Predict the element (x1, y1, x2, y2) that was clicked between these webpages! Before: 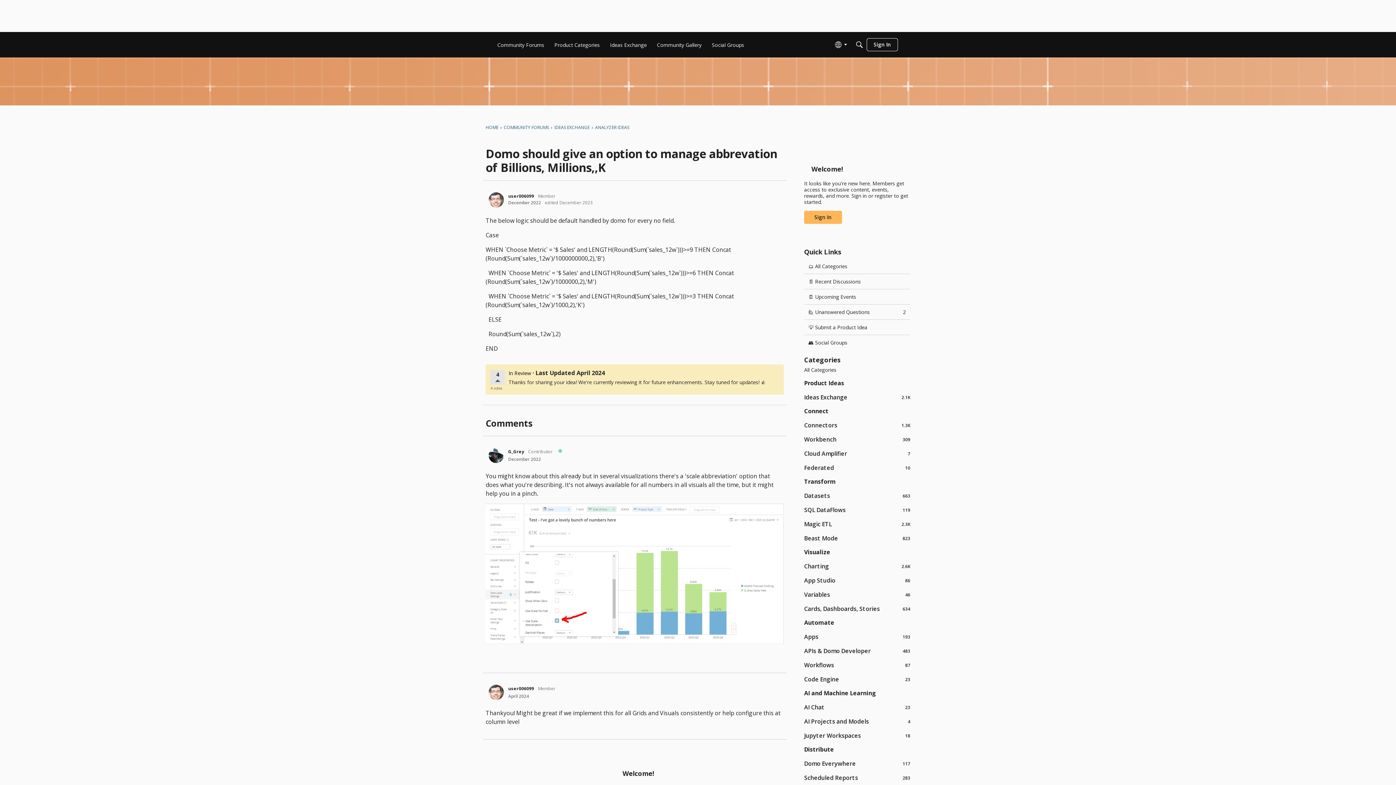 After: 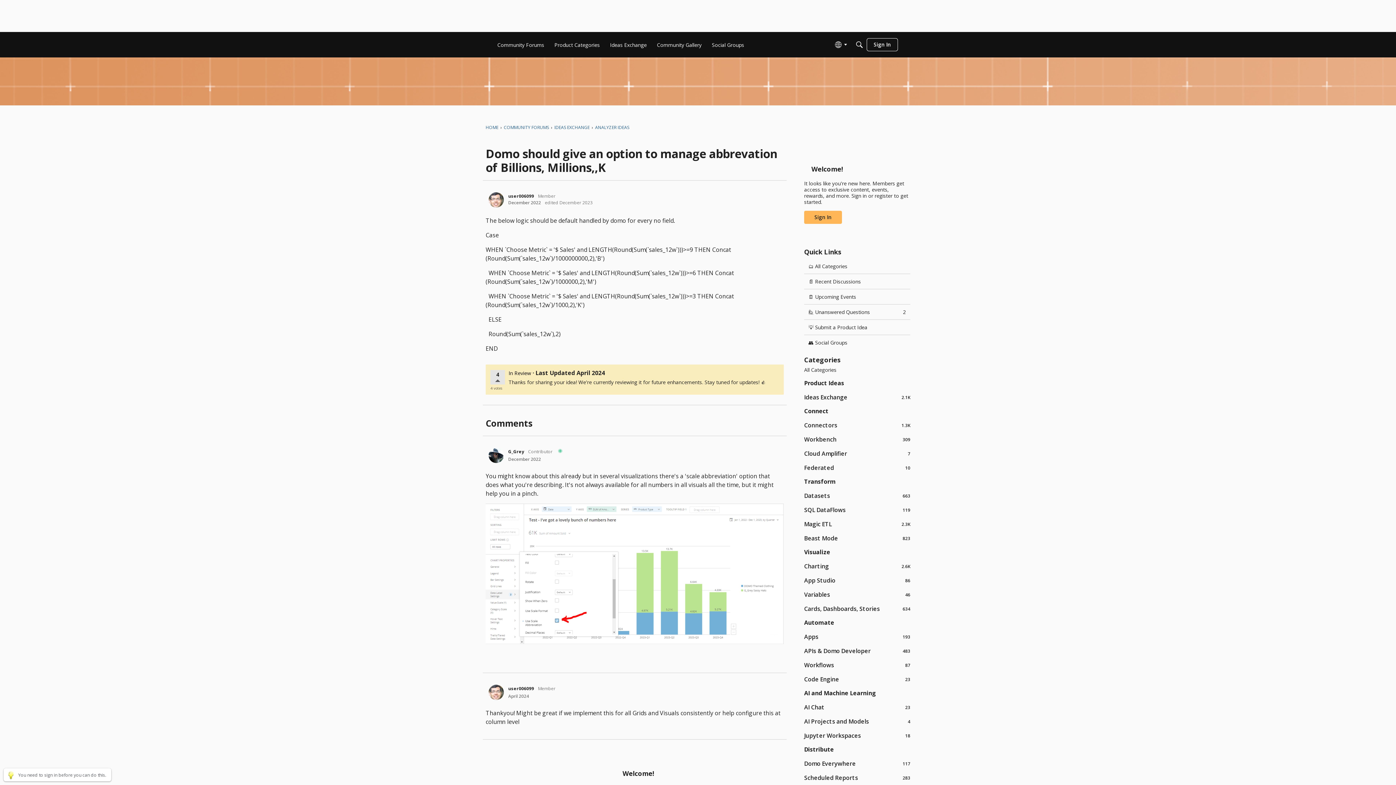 Action: label: Vote Up for discussion: "Domo should give an option to manage abbrevation of Billions, Millions,,K" bbox: (495, 377, 500, 384)